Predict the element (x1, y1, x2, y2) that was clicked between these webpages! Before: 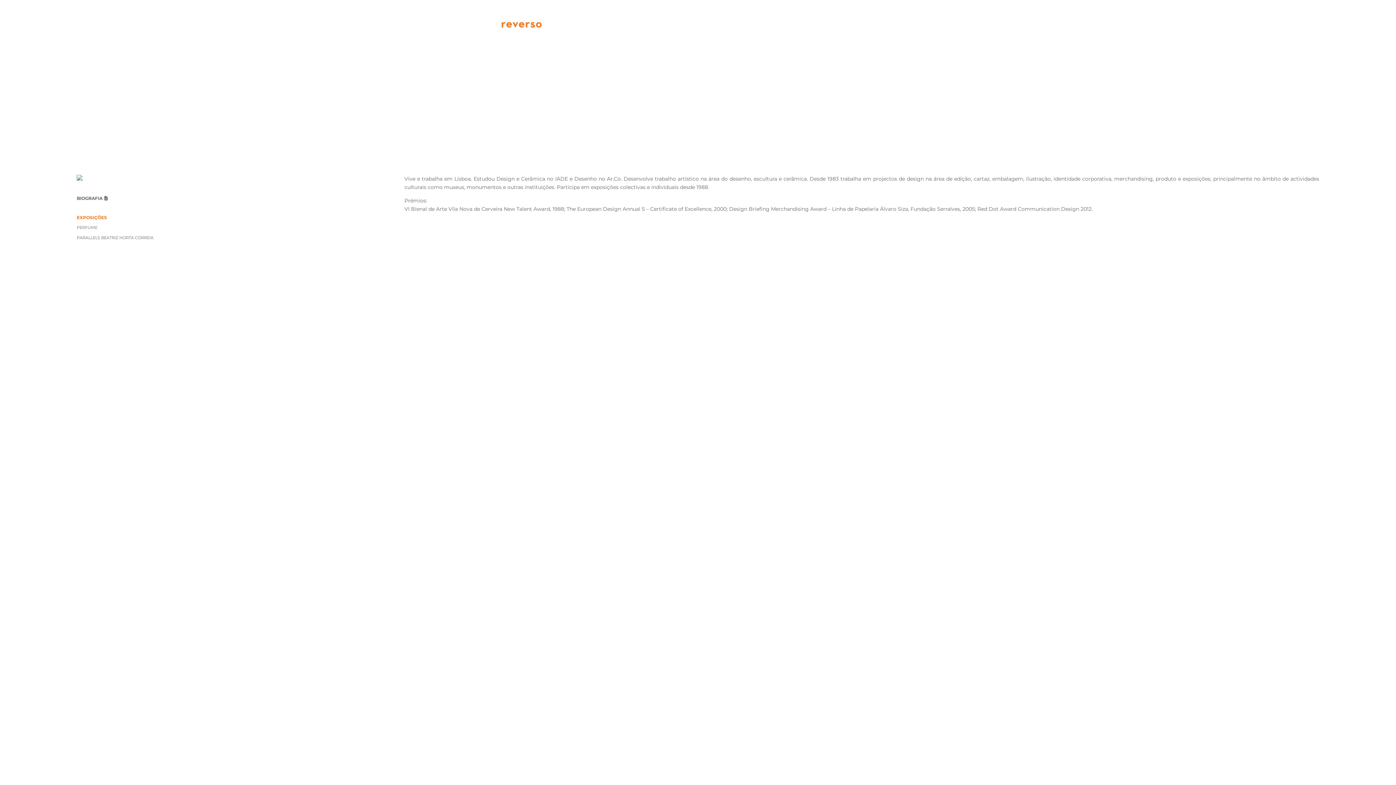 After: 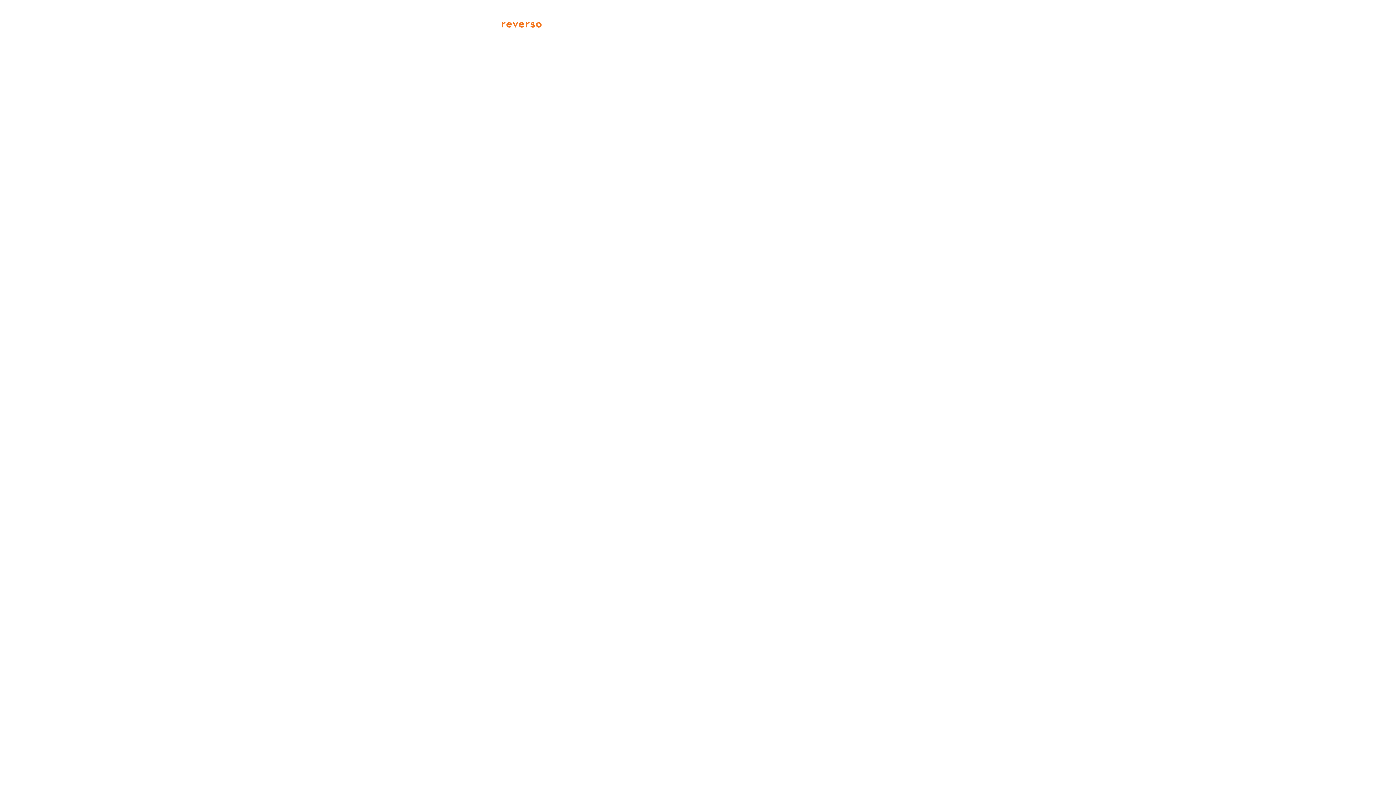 Action: bbox: (76, 223, 336, 232) label: PERFUME